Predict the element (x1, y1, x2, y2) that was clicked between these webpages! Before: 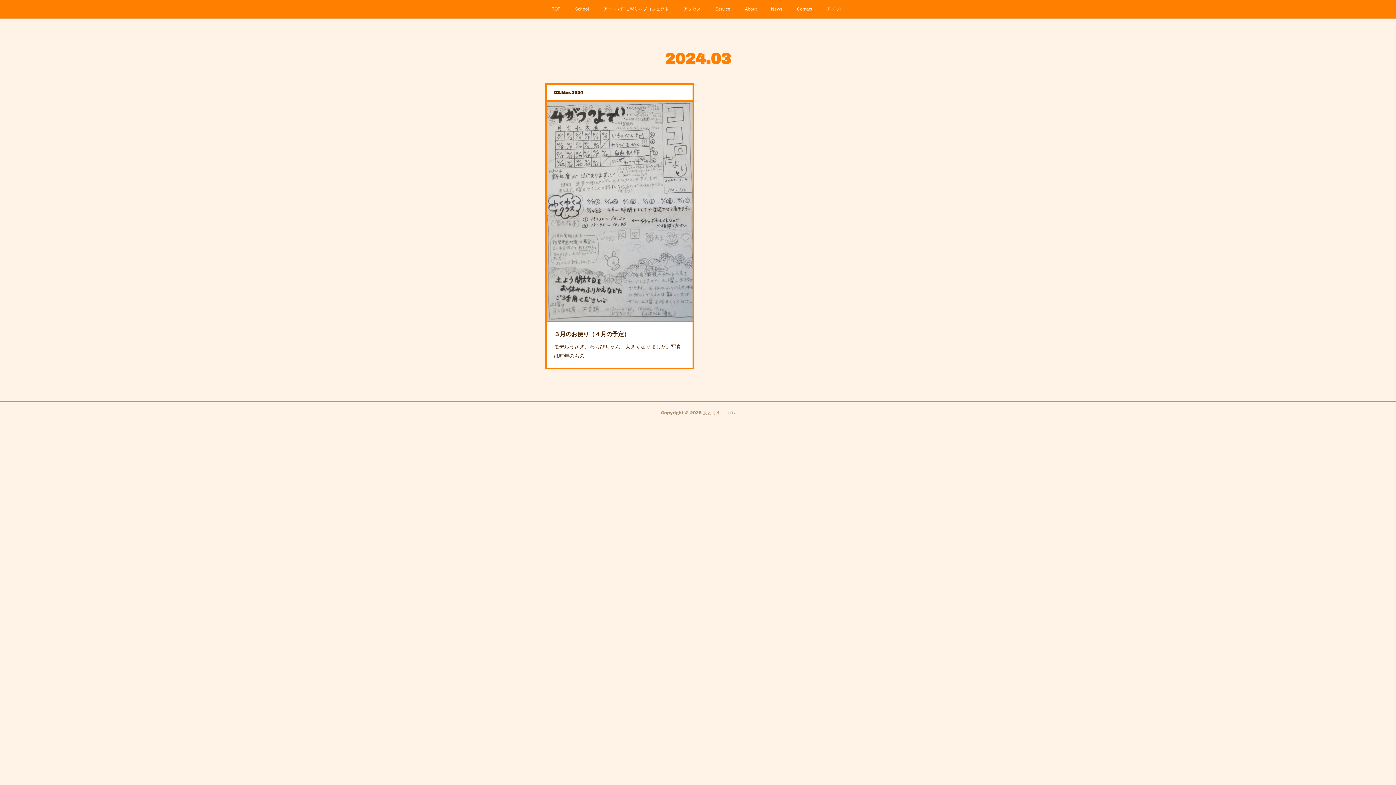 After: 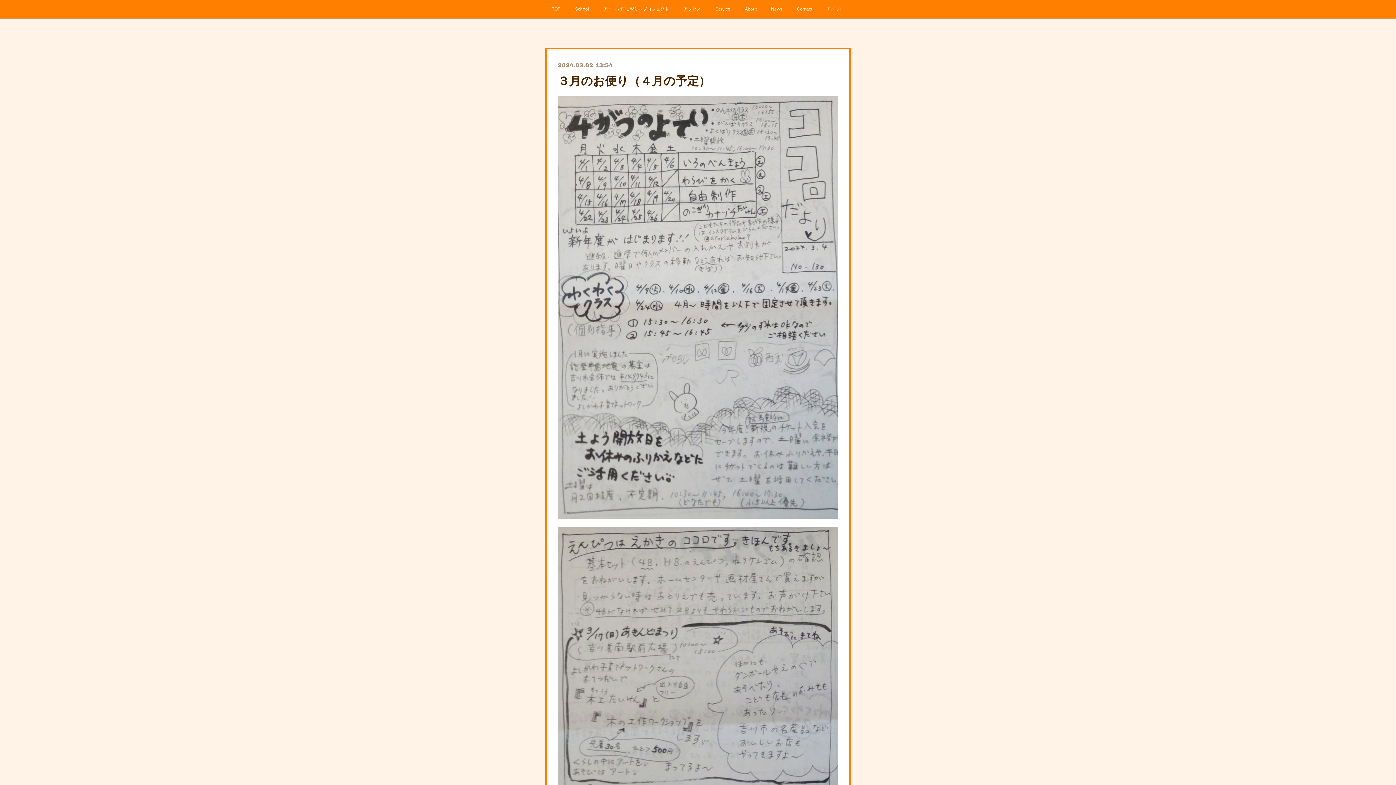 Action: label: ３月のお便り（４月の予定） bbox: (554, 329, 685, 339)